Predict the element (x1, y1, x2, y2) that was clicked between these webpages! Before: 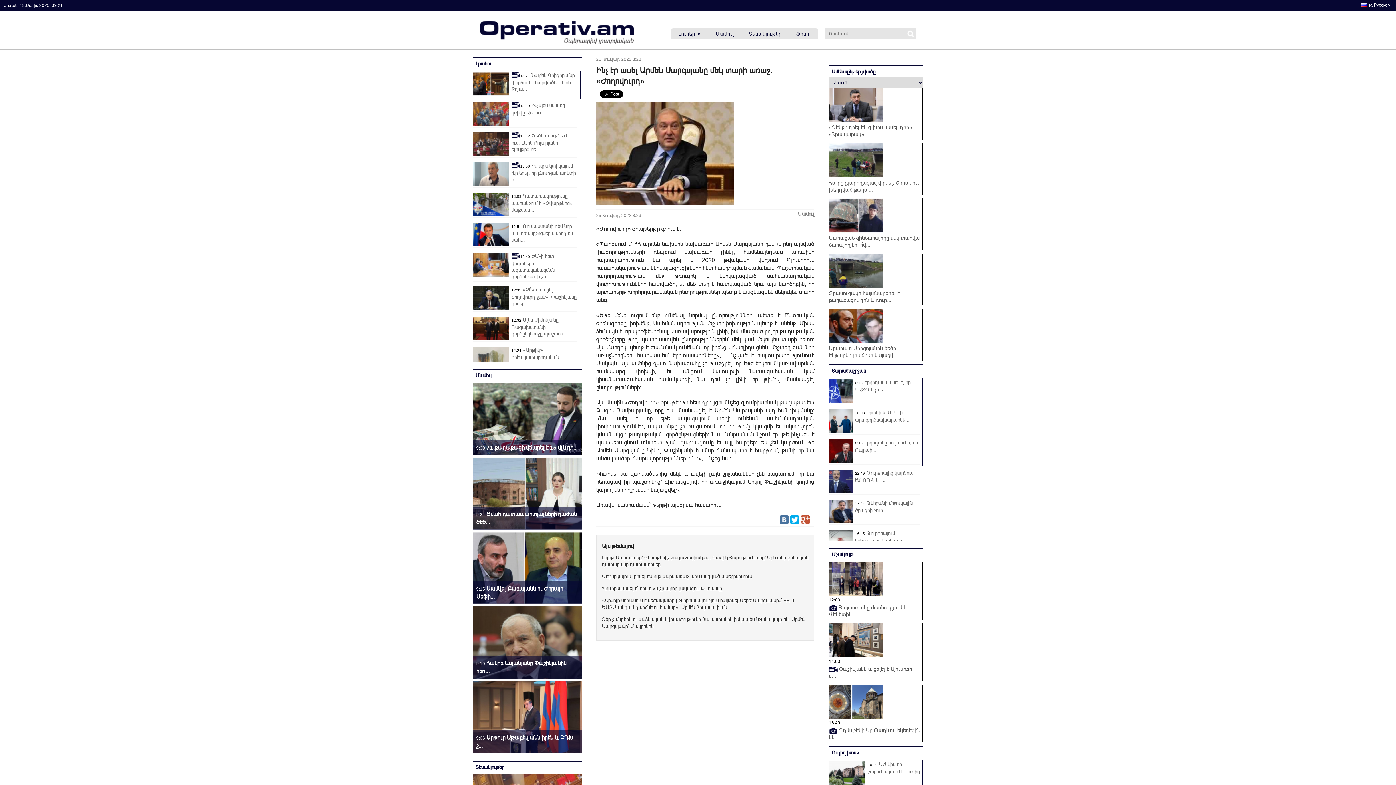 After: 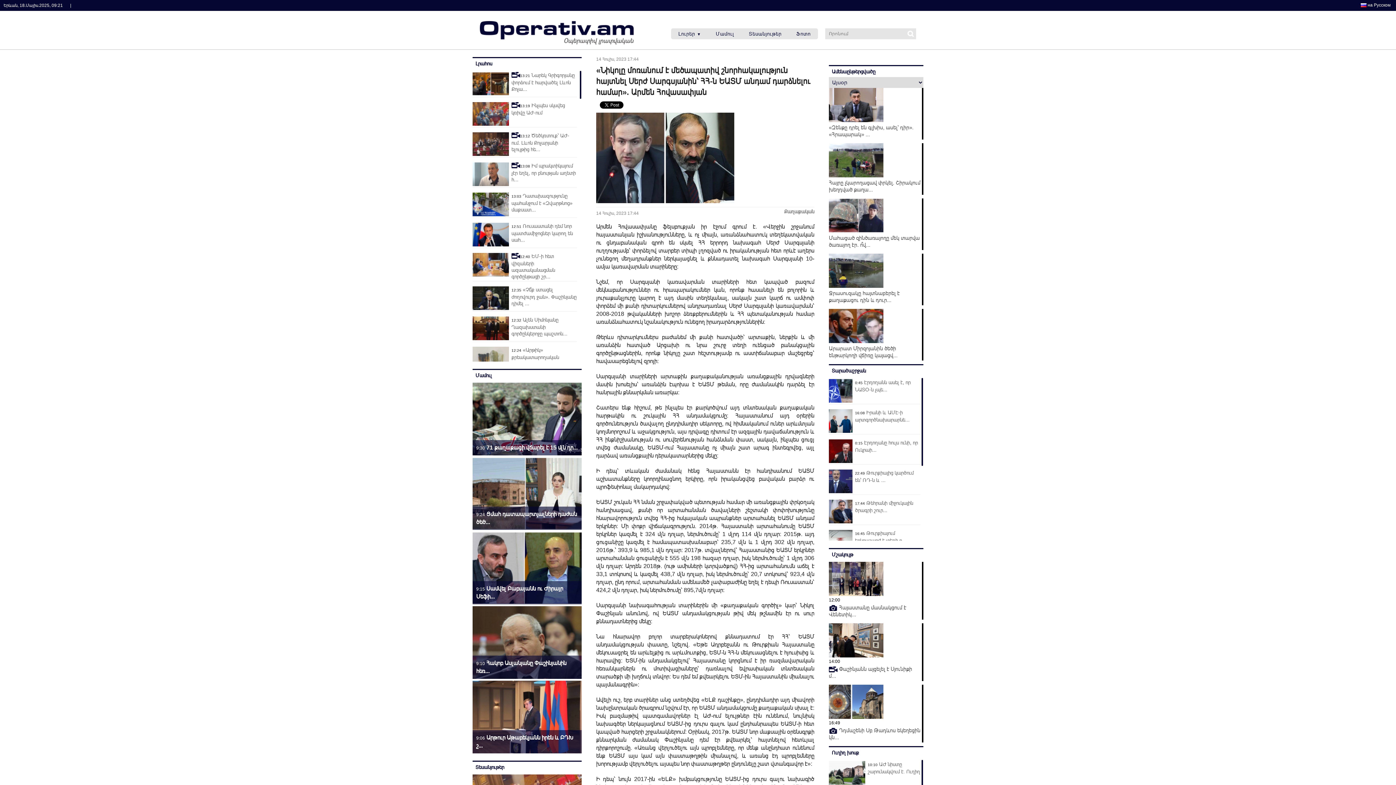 Action: bbox: (602, 597, 808, 614) label: «Նիկոլը մոռանում է մեծապատիվ շնորհակալություն հայտնել Սերժ Սարգսյանին՝ ՀՀ-ն ԵԱՏՄ անդամ դարձնելու համար». Արմեն Հովասափյան